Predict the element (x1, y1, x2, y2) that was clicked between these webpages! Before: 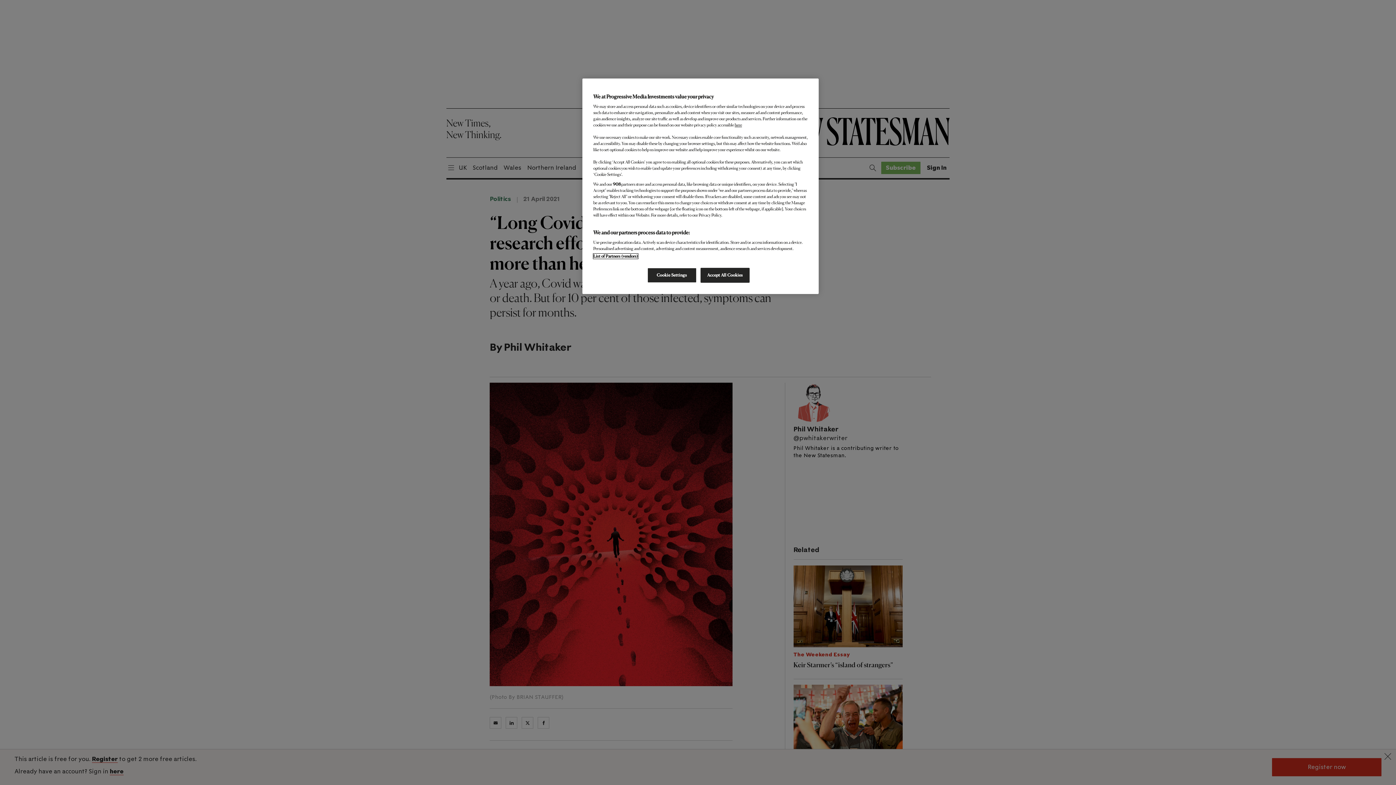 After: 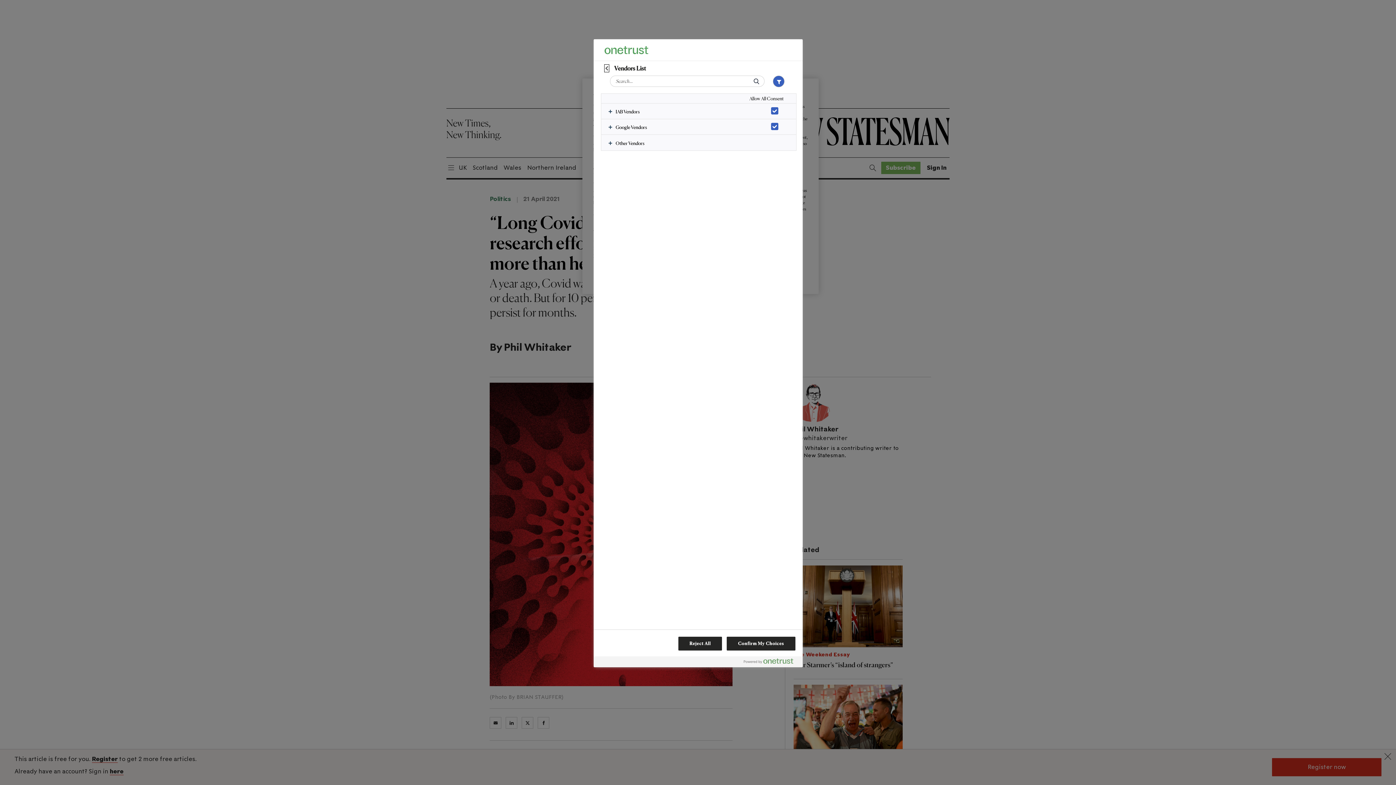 Action: bbox: (593, 253, 638, 258) label: List of Partners (vendors)